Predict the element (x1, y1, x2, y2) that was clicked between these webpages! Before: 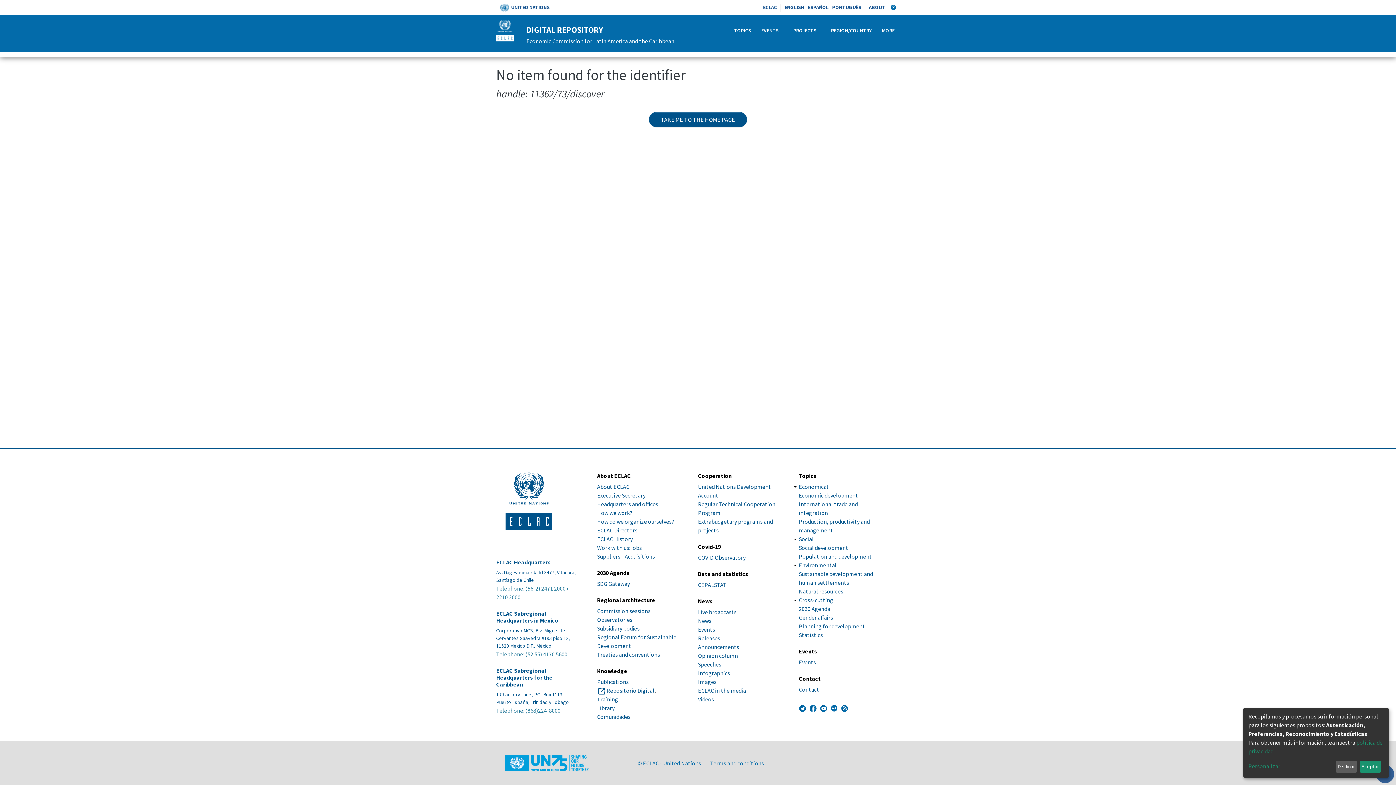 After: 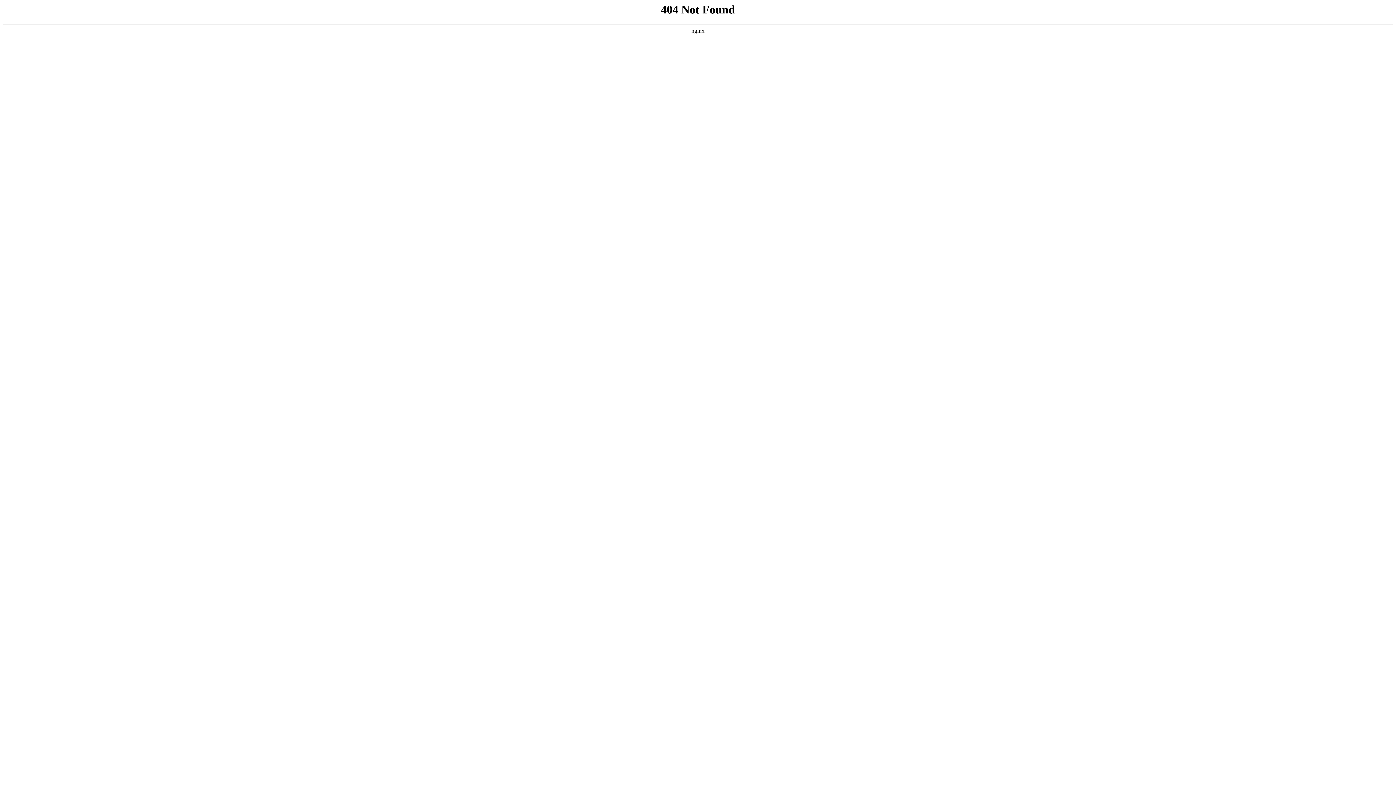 Action: label: Economical bbox: (799, 483, 828, 490)